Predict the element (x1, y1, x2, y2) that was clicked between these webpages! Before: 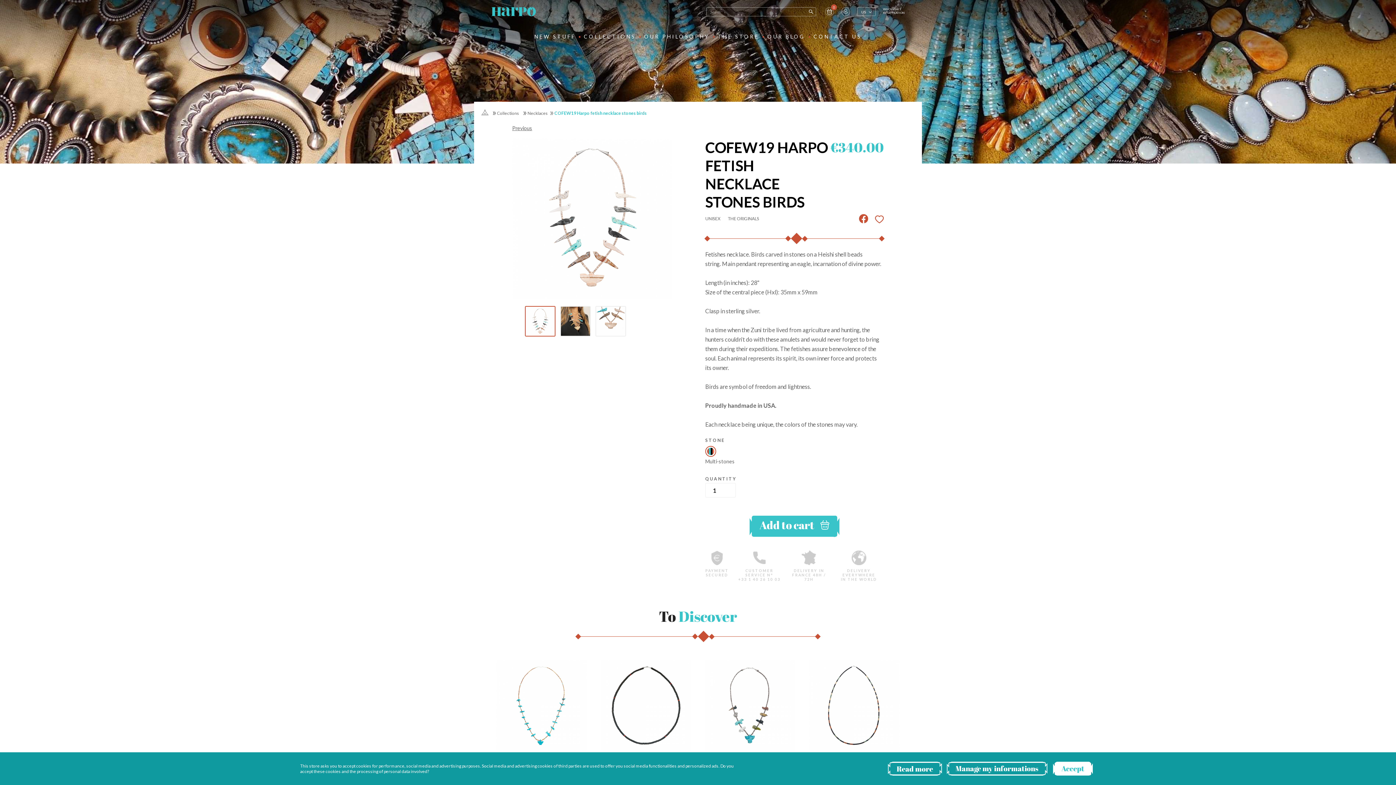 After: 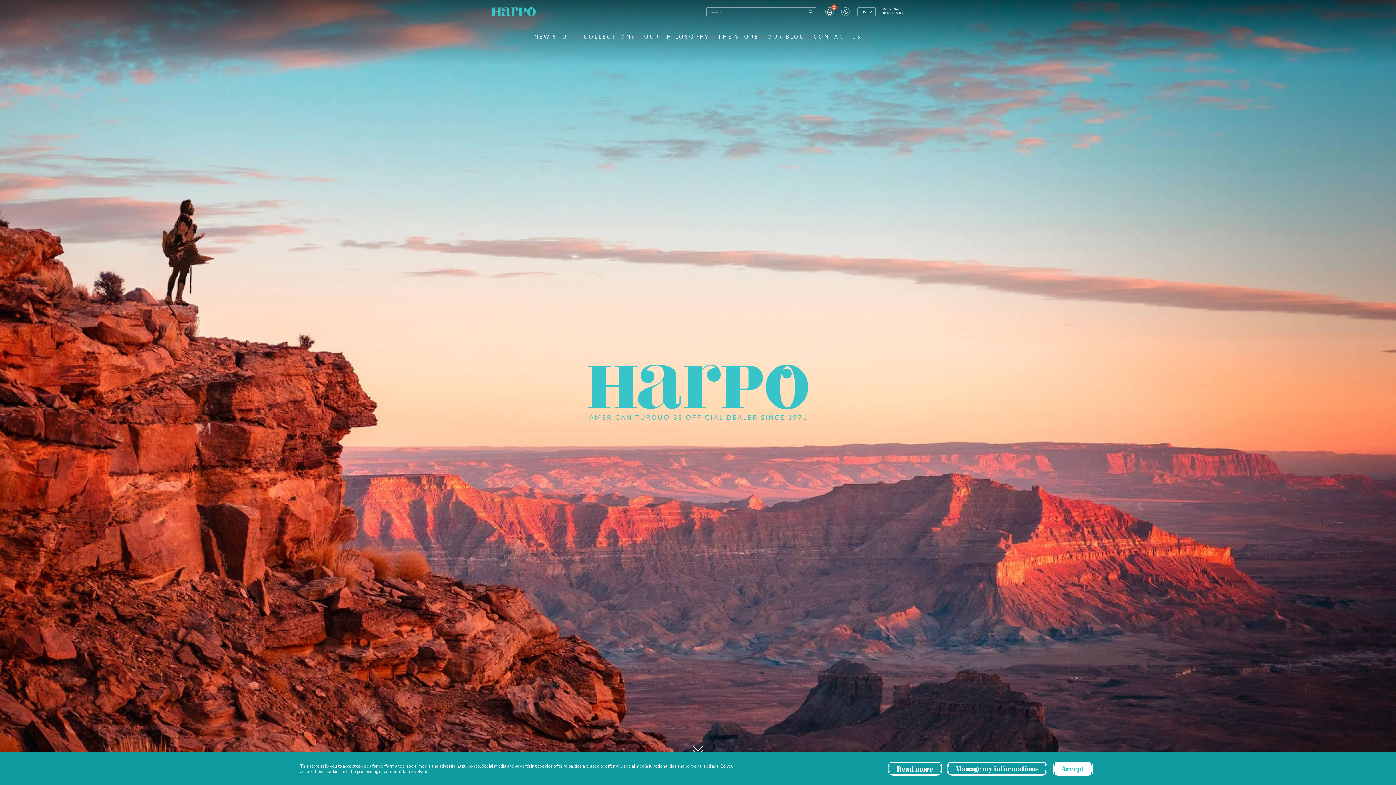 Action: bbox: (481, 110, 489, 116) label:  